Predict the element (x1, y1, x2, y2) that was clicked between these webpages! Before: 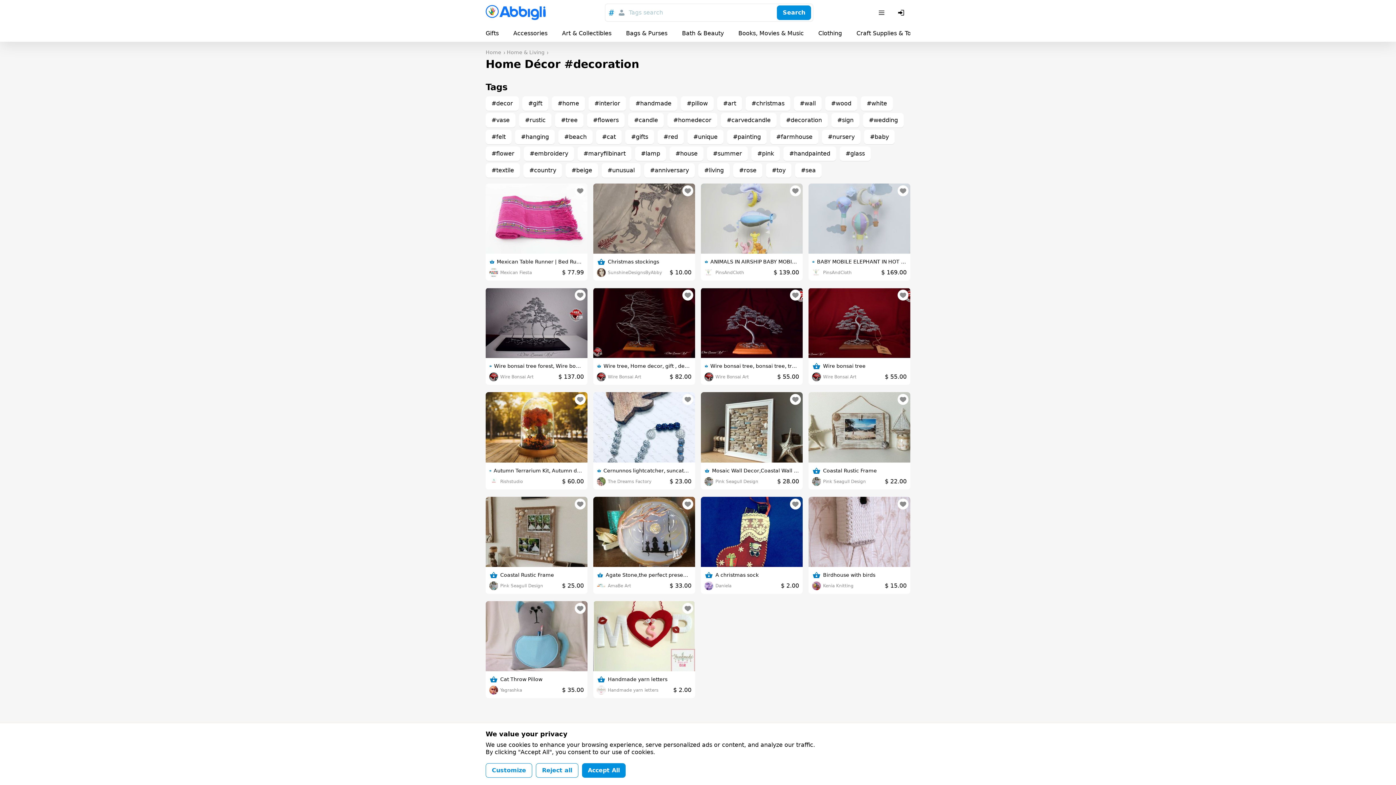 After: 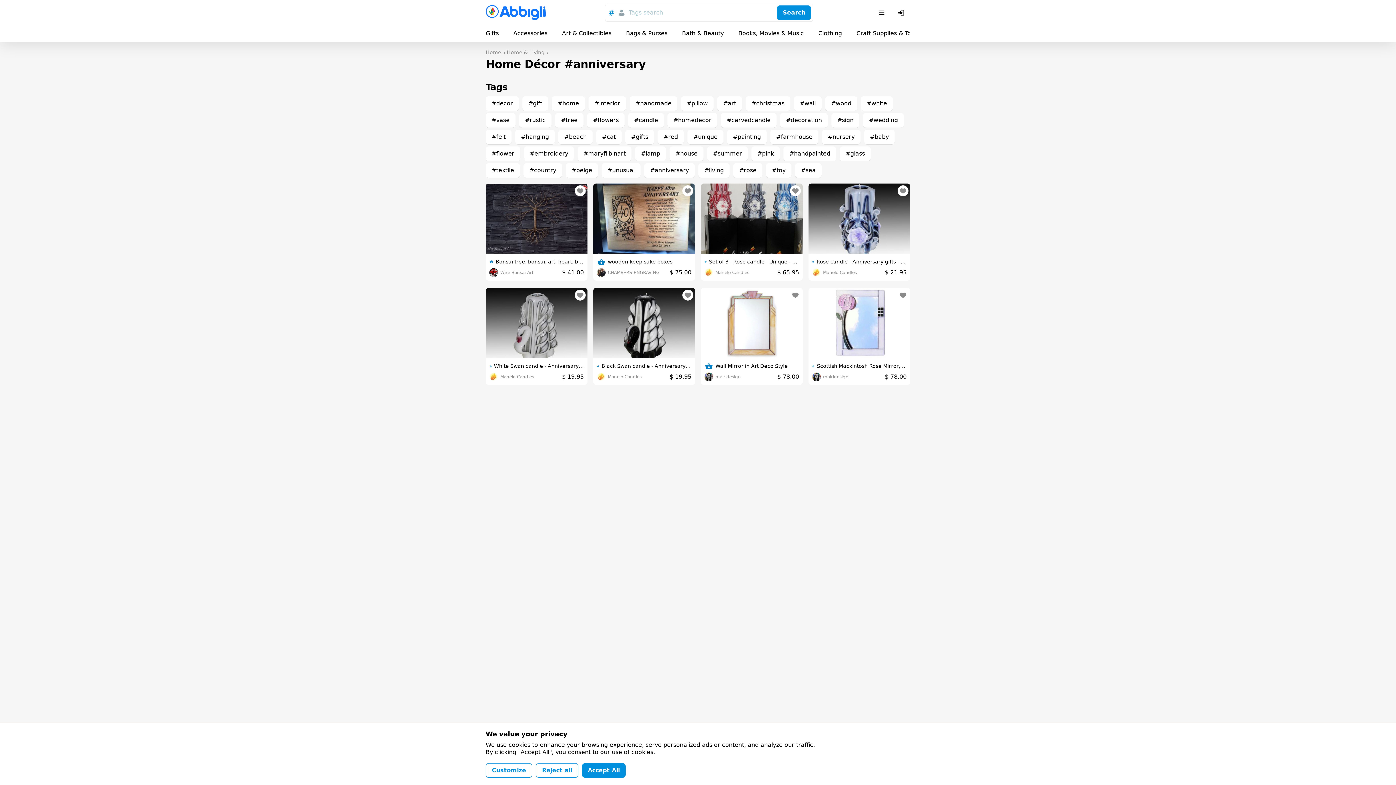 Action: label: #anniversary bbox: (644, 163, 694, 177)